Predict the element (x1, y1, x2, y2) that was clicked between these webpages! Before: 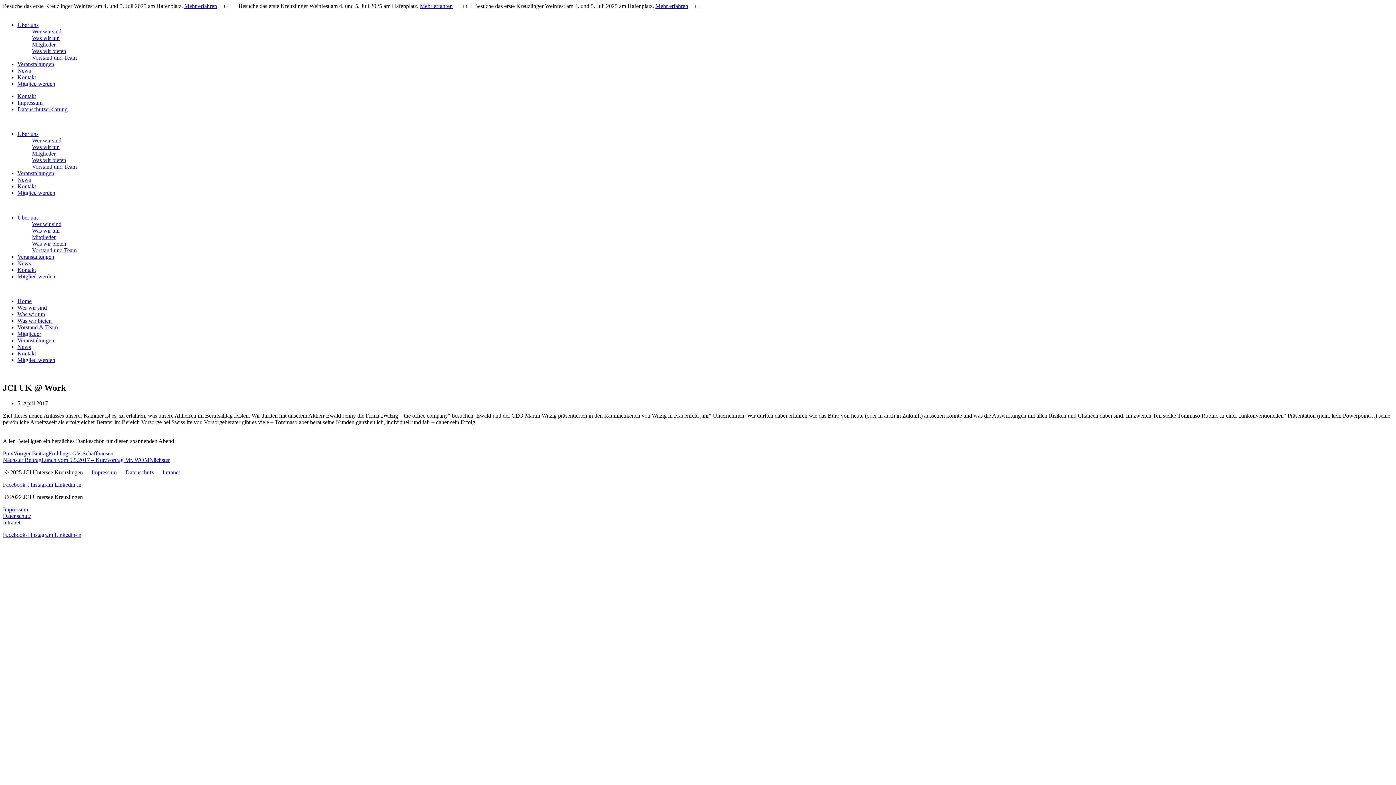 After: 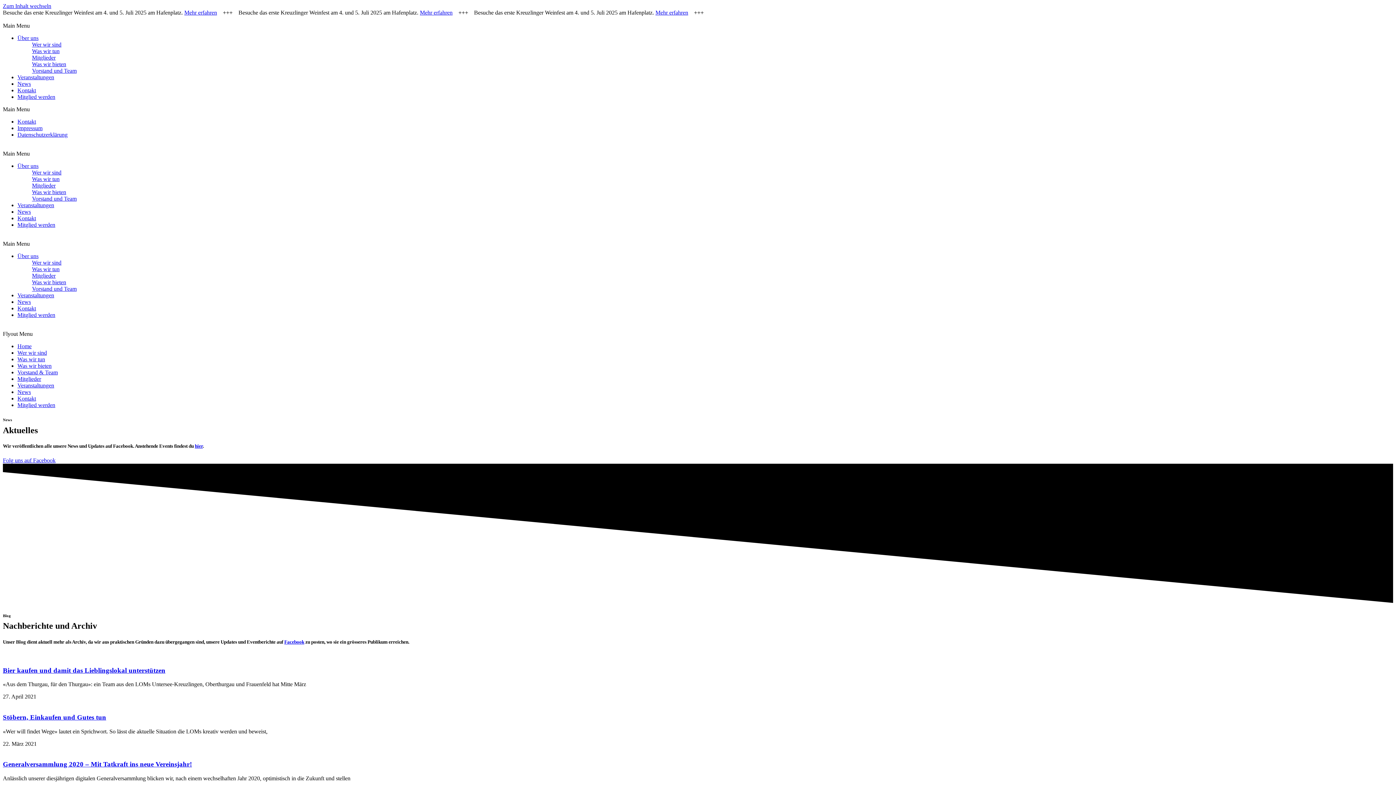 Action: label: News bbox: (17, 260, 30, 266)